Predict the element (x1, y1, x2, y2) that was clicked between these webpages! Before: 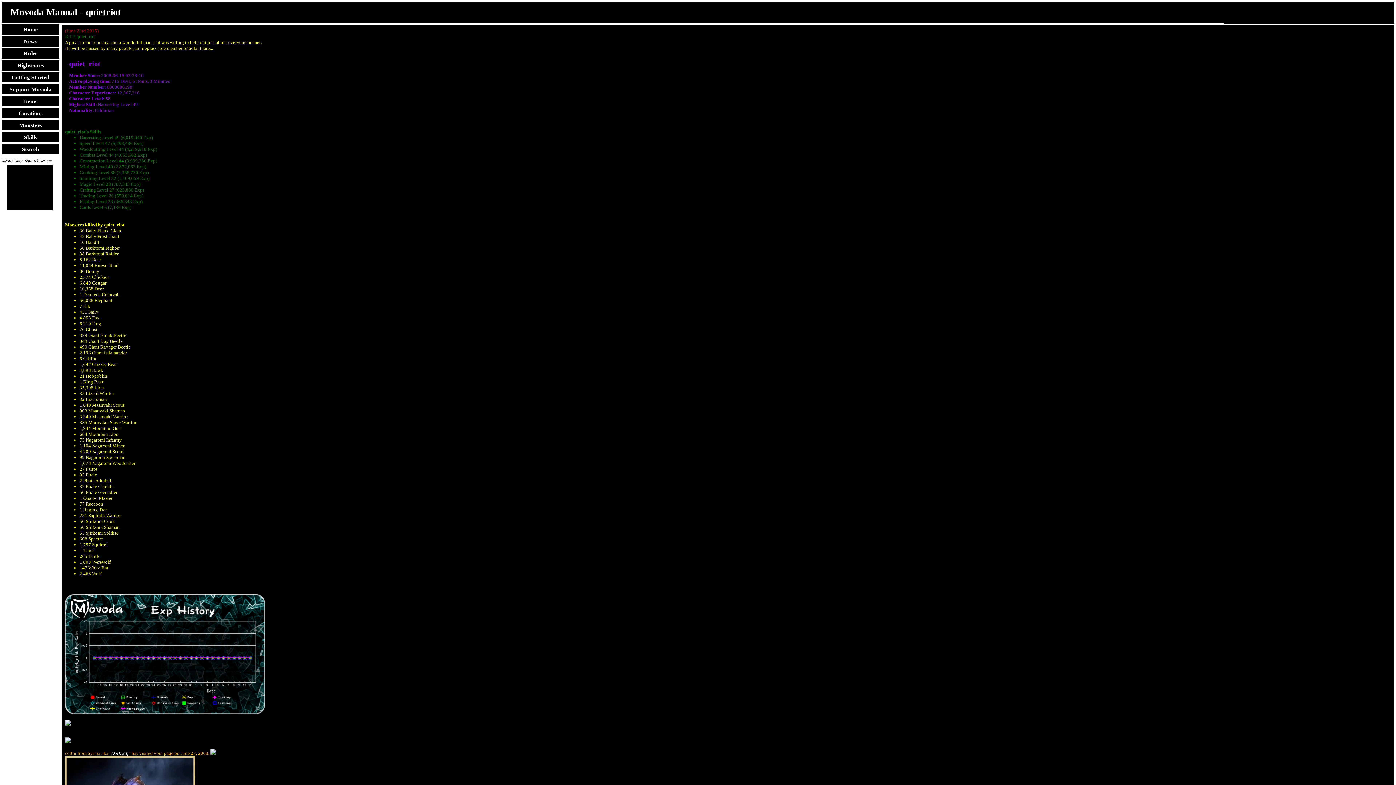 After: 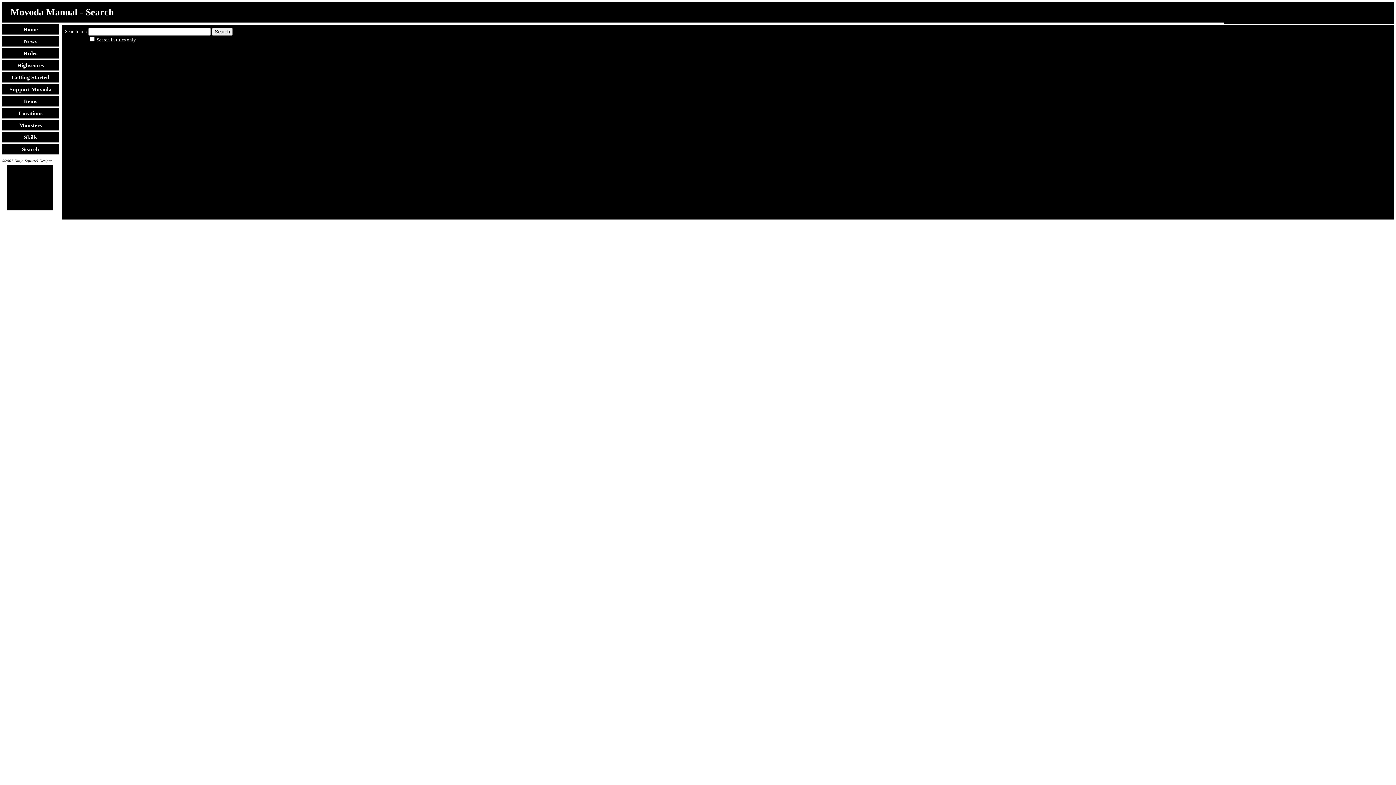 Action: bbox: (22, 146, 39, 152) label: Search